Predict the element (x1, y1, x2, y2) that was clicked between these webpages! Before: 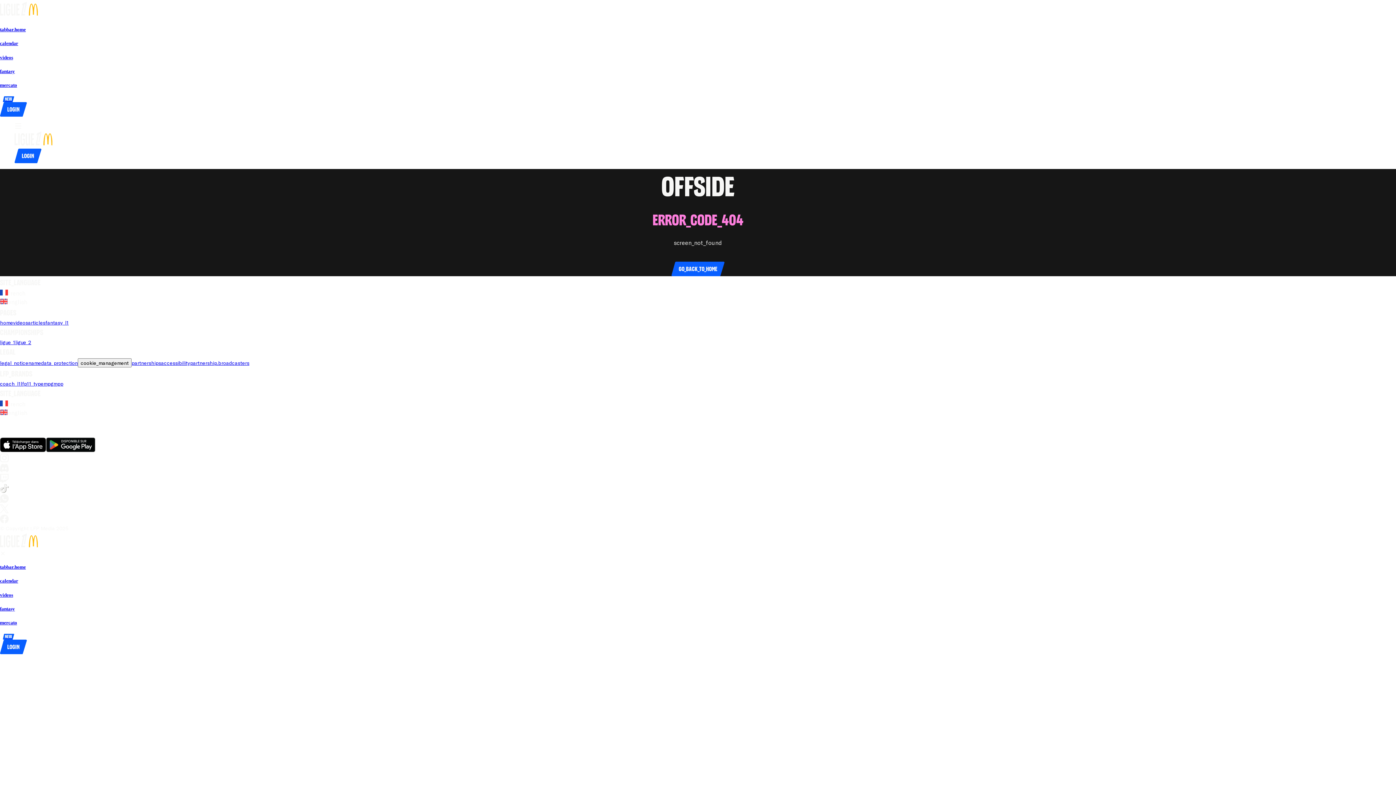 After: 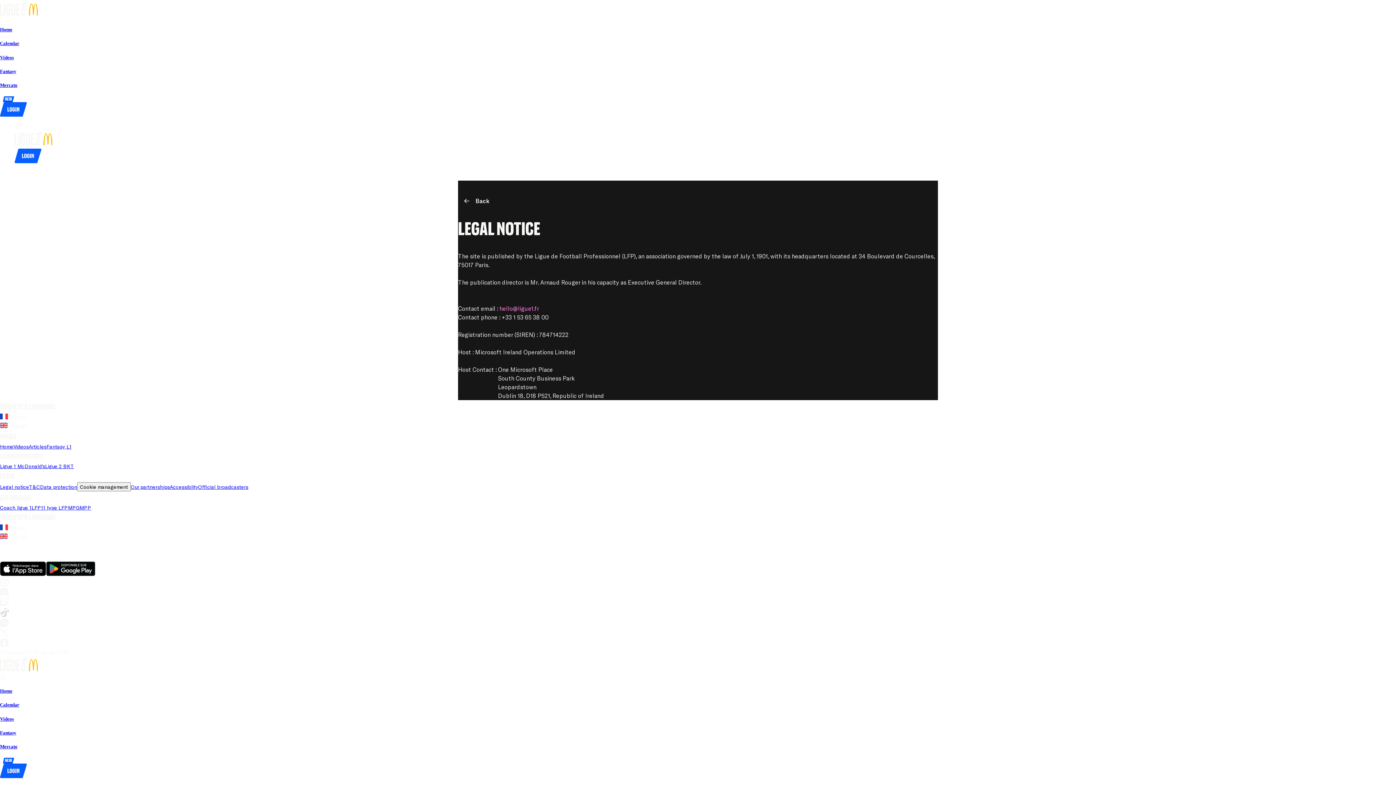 Action: bbox: (0, 360, 28, 366) label: legal_notice